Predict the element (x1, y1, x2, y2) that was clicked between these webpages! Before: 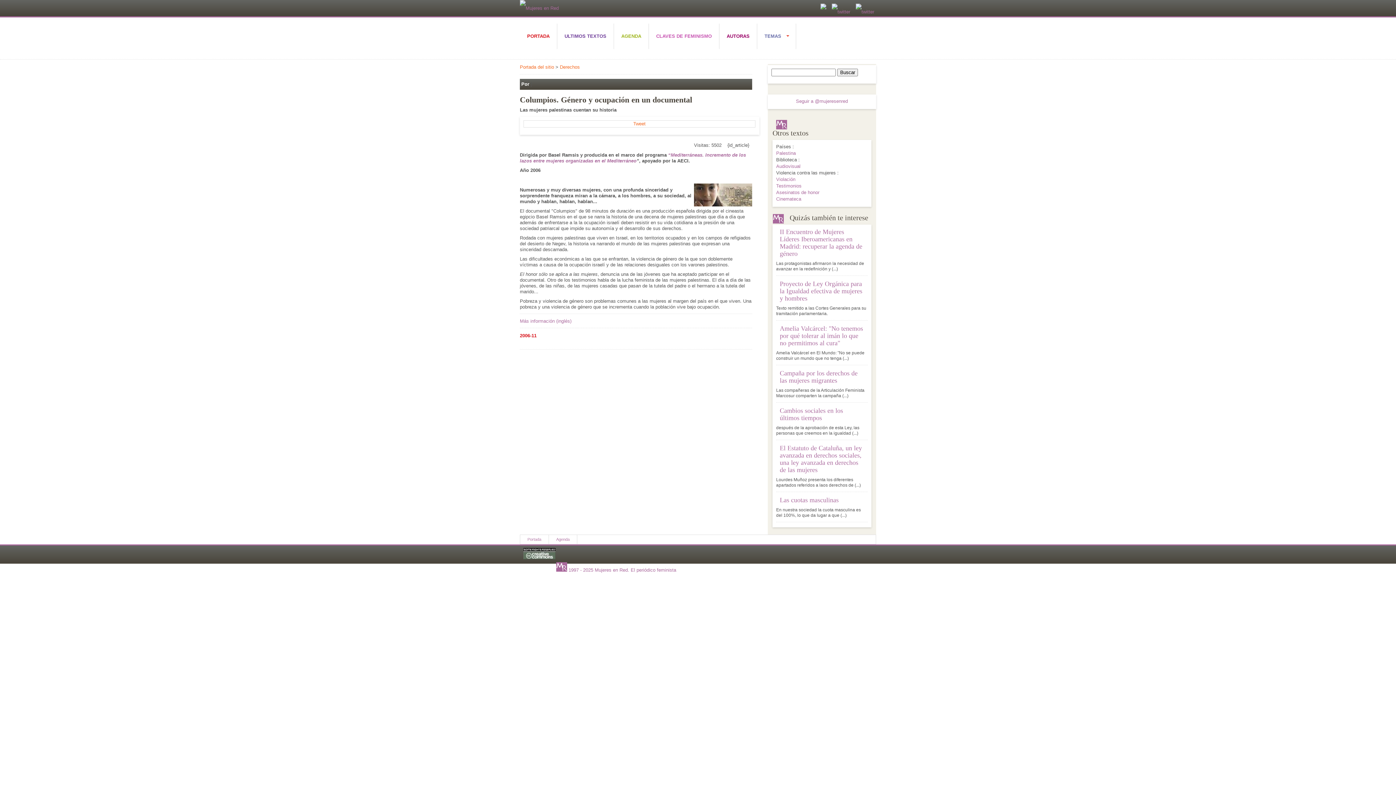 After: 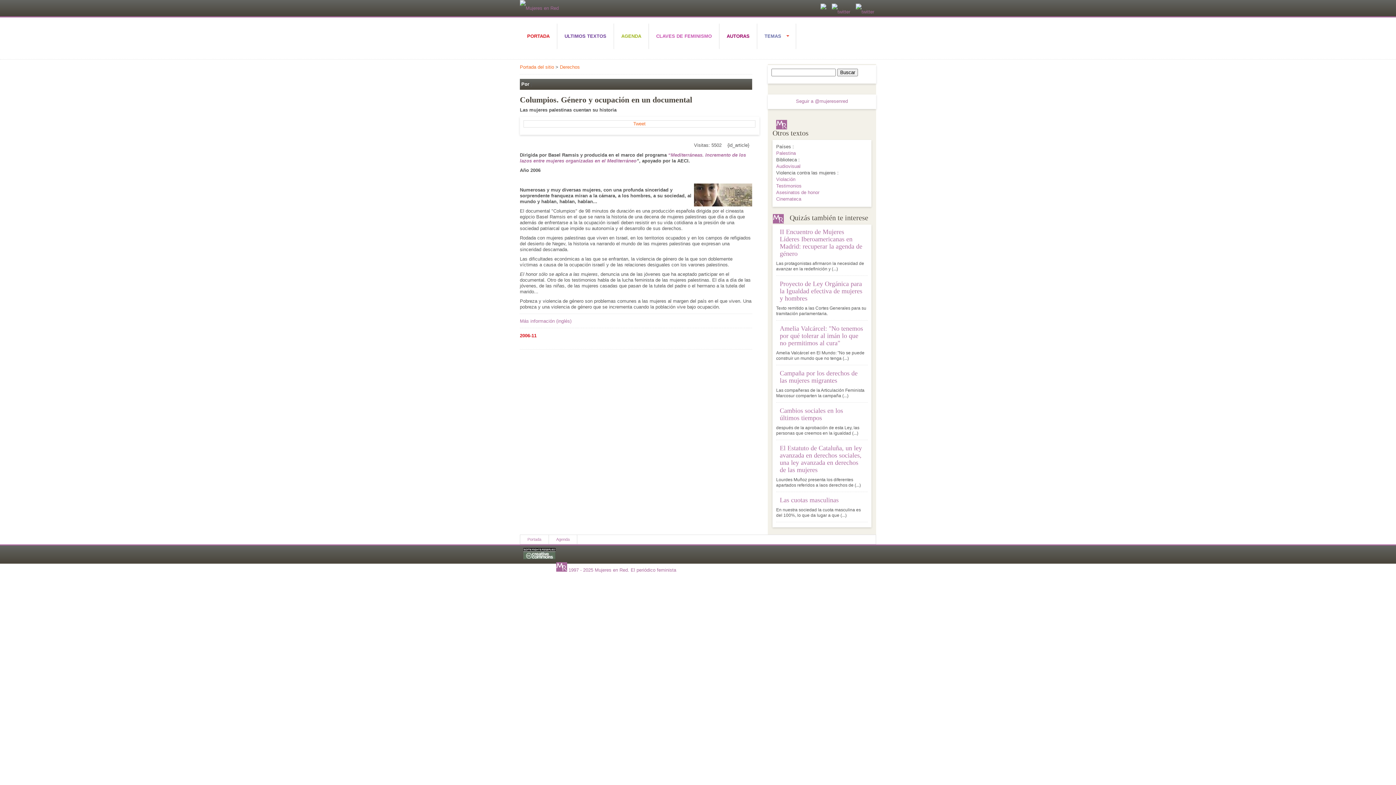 Action: bbox: (520, 557, 555, 563)